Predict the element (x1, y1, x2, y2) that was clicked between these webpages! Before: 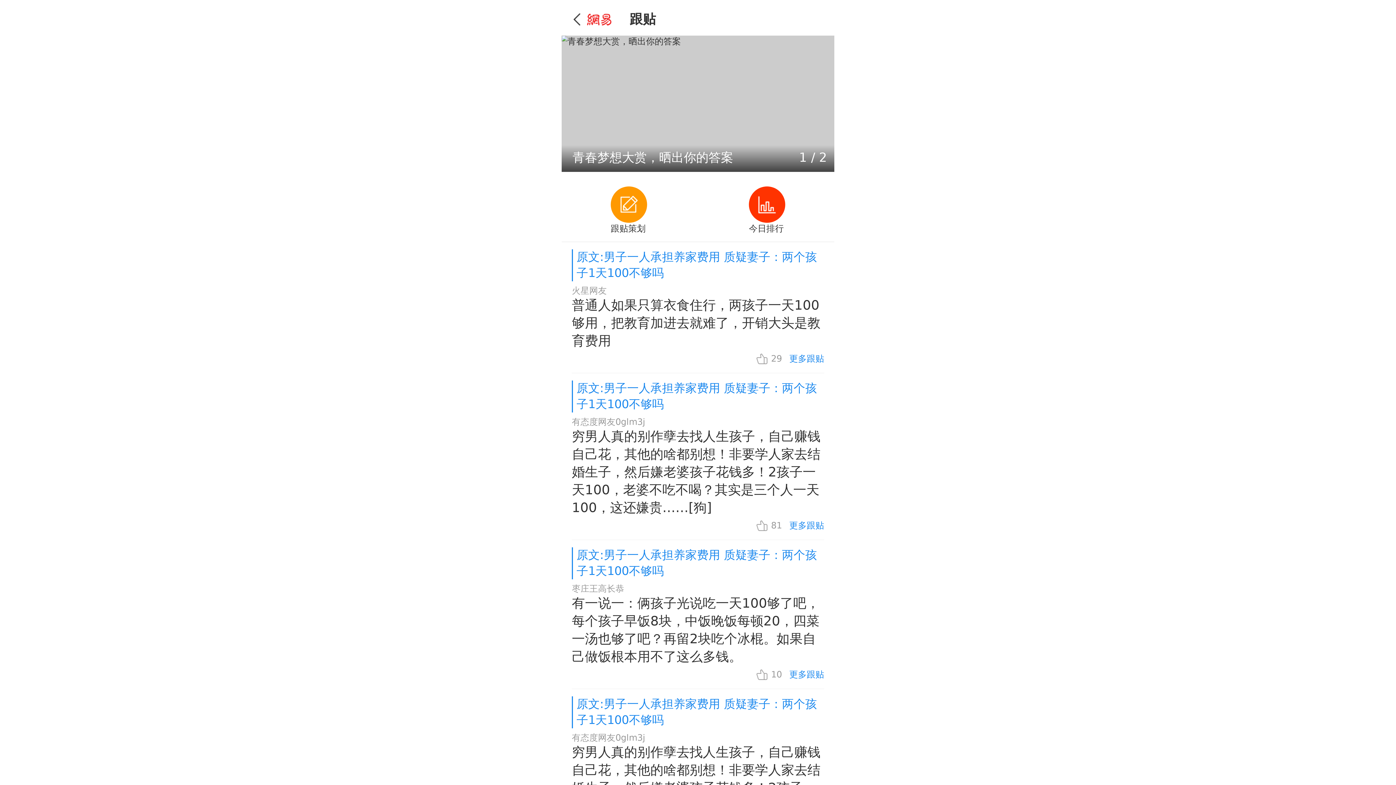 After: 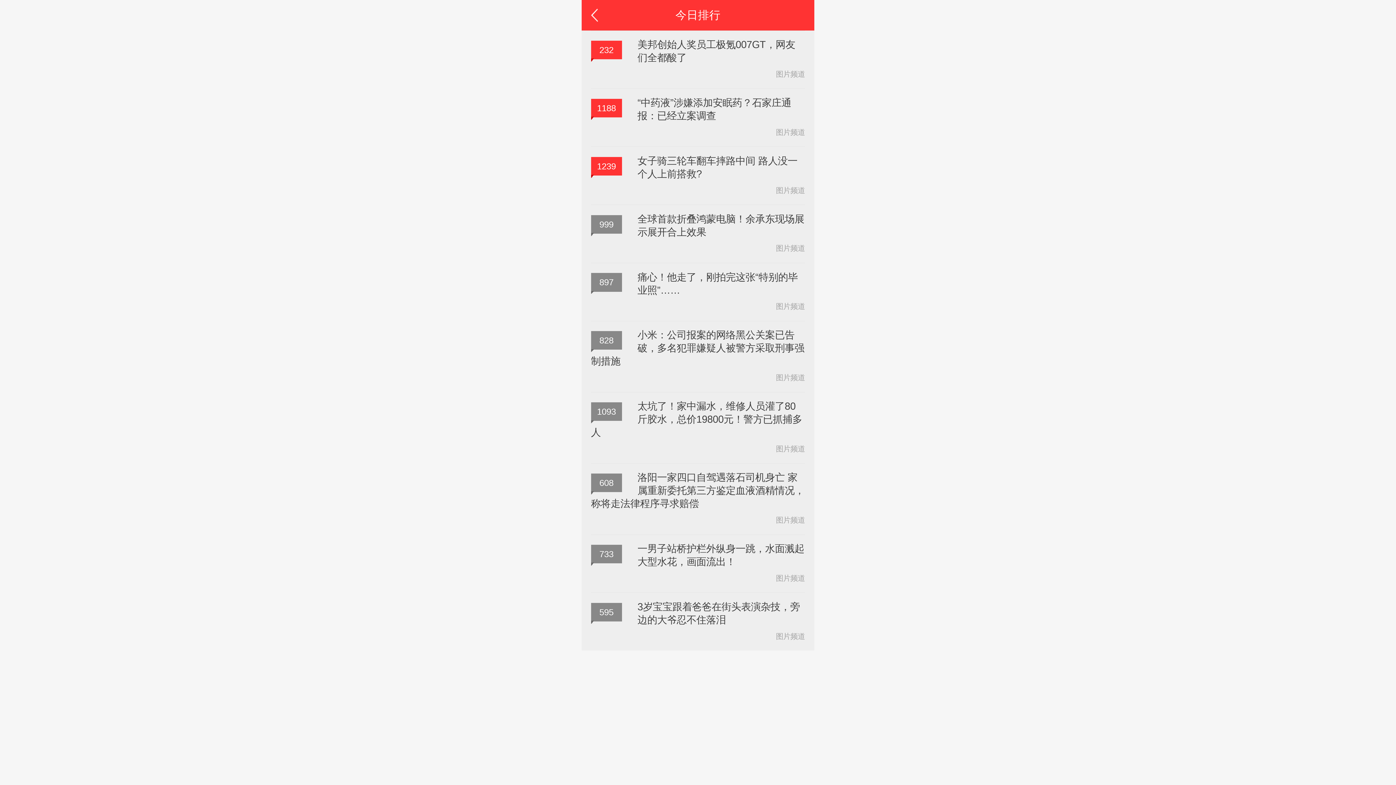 Action: label: 今日排行 bbox: (741, 179, 792, 241)